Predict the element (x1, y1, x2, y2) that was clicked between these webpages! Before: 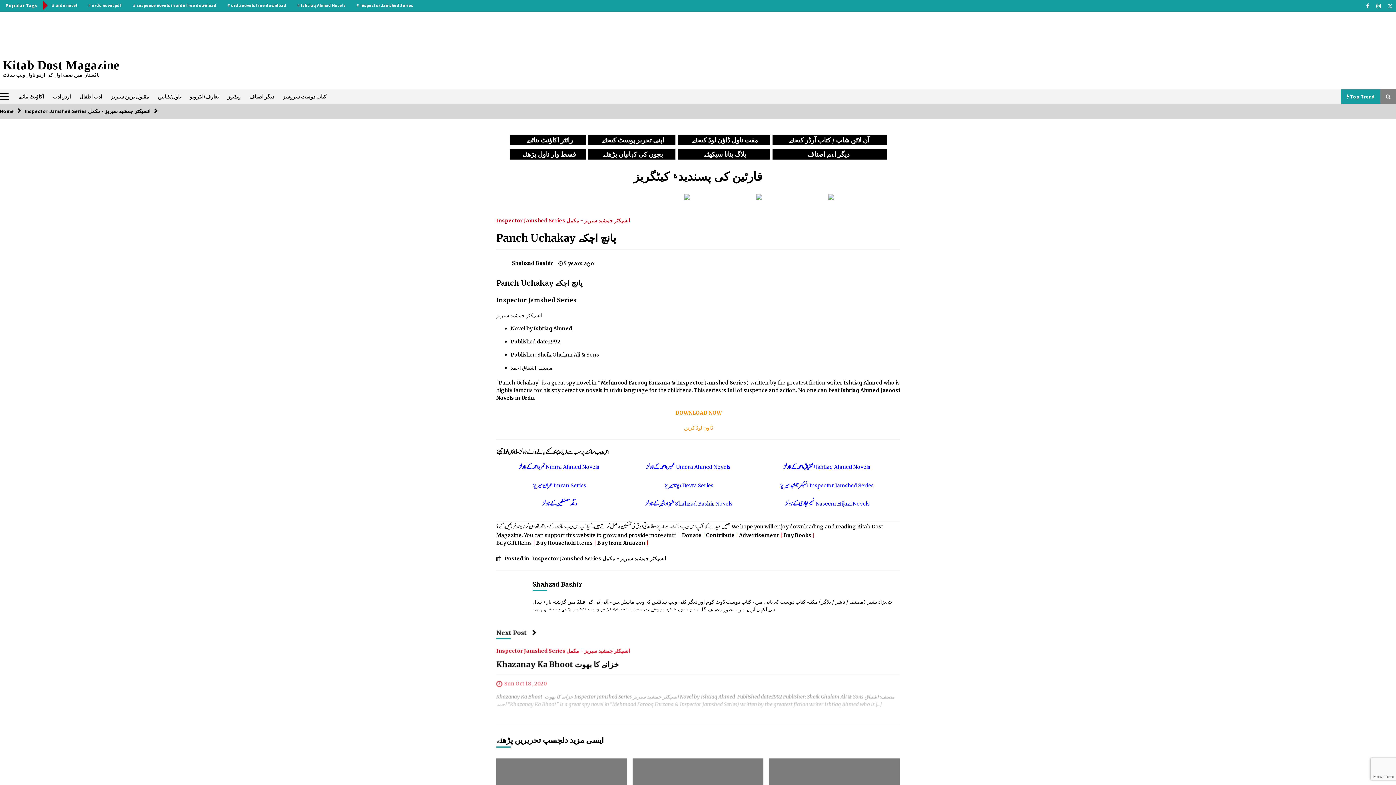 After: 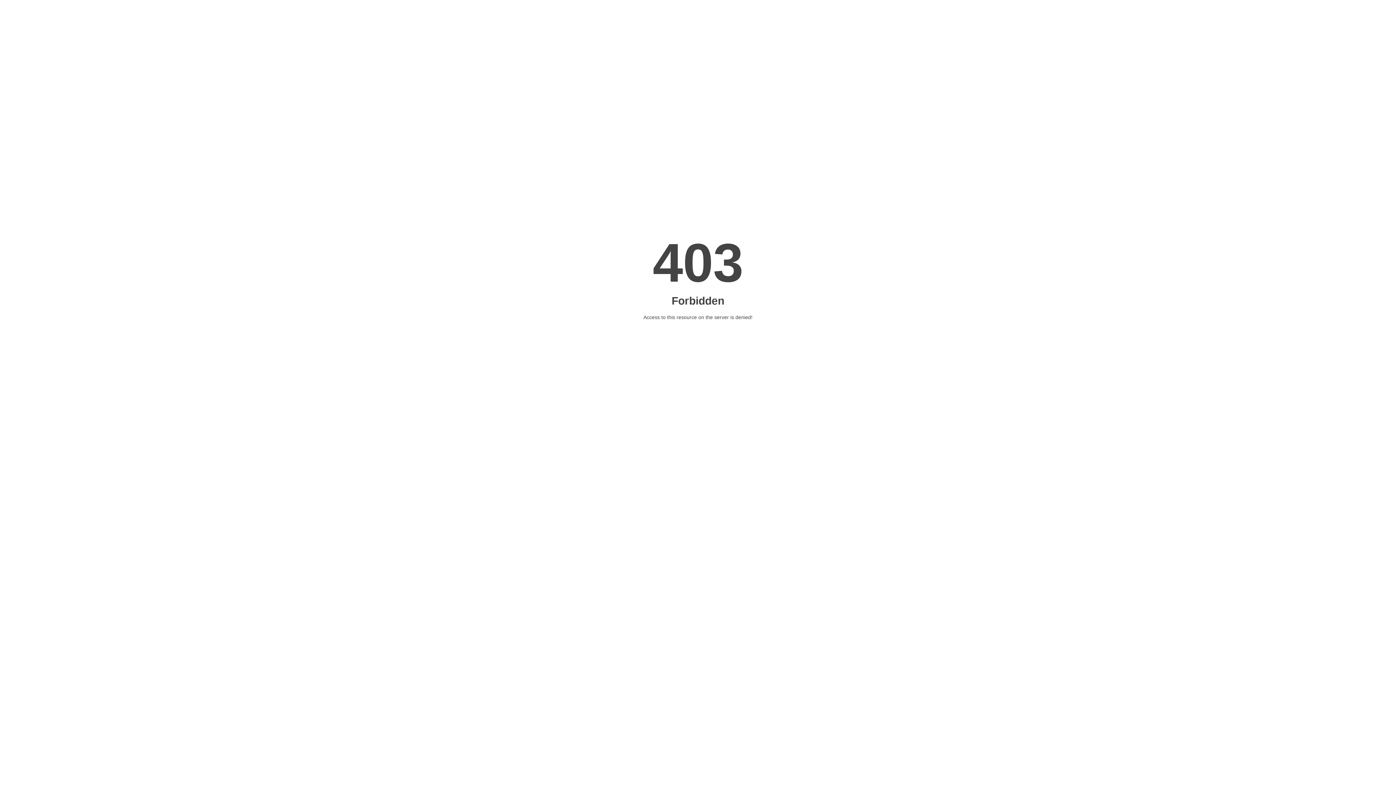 Action: bbox: (828, 193, 834, 199)